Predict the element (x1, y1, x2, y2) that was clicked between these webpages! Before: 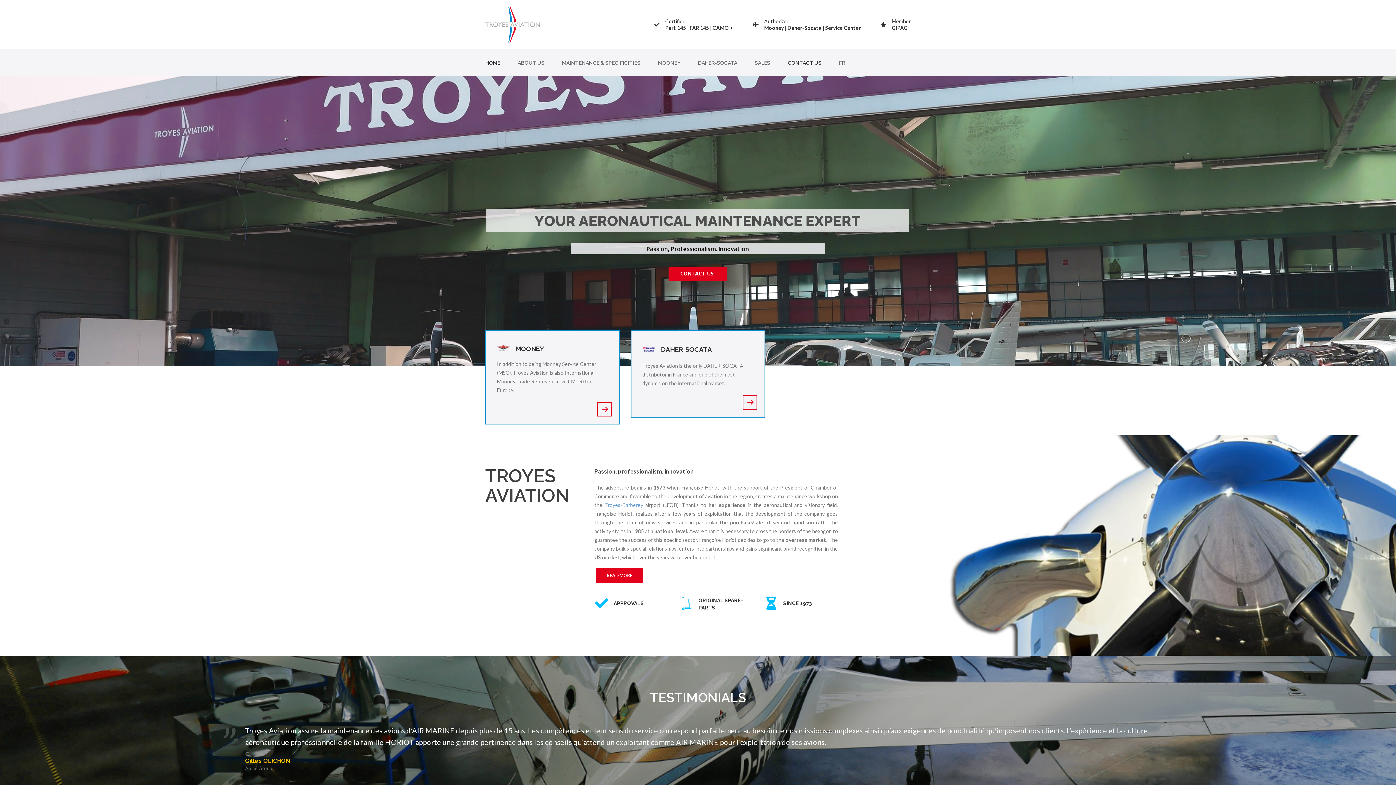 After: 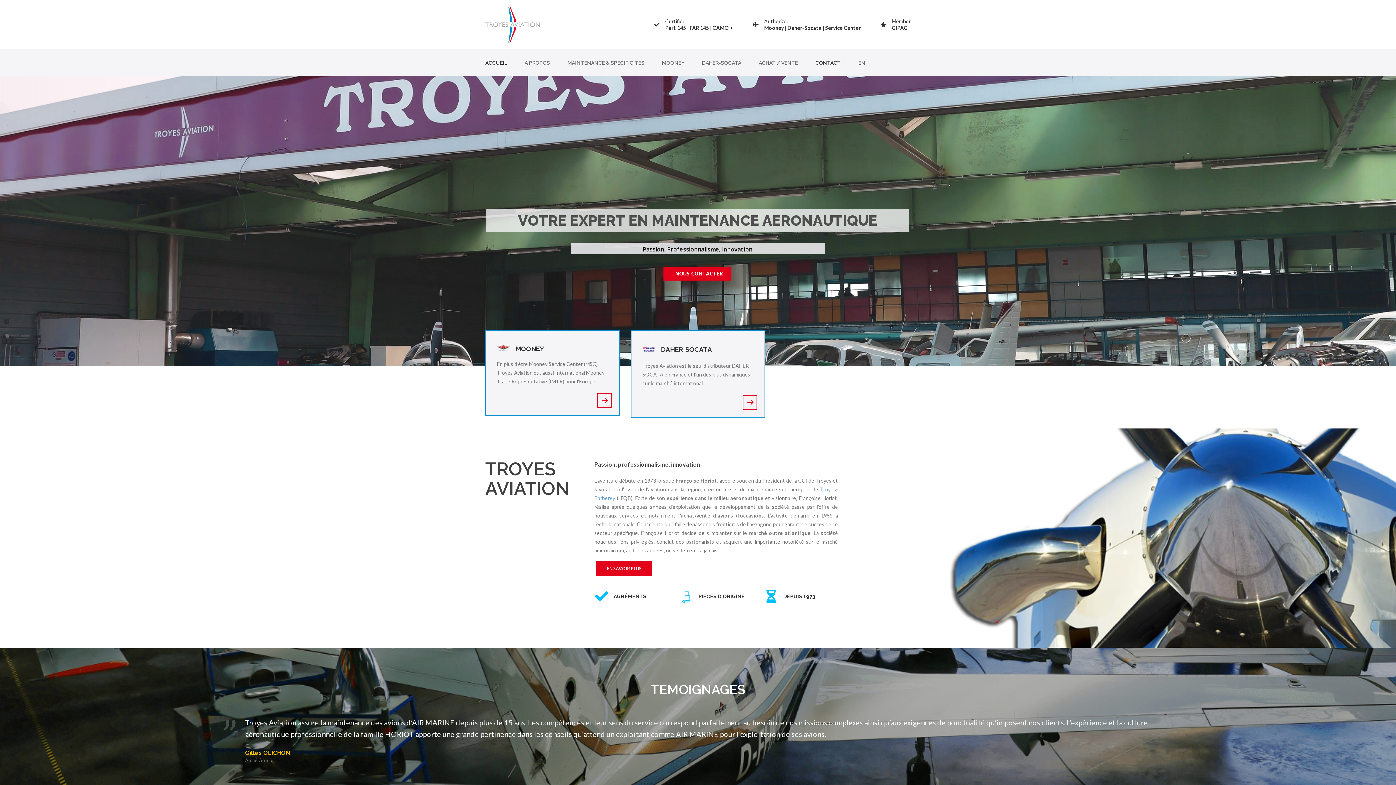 Action: bbox: (828, 53, 850, 71) label: FR